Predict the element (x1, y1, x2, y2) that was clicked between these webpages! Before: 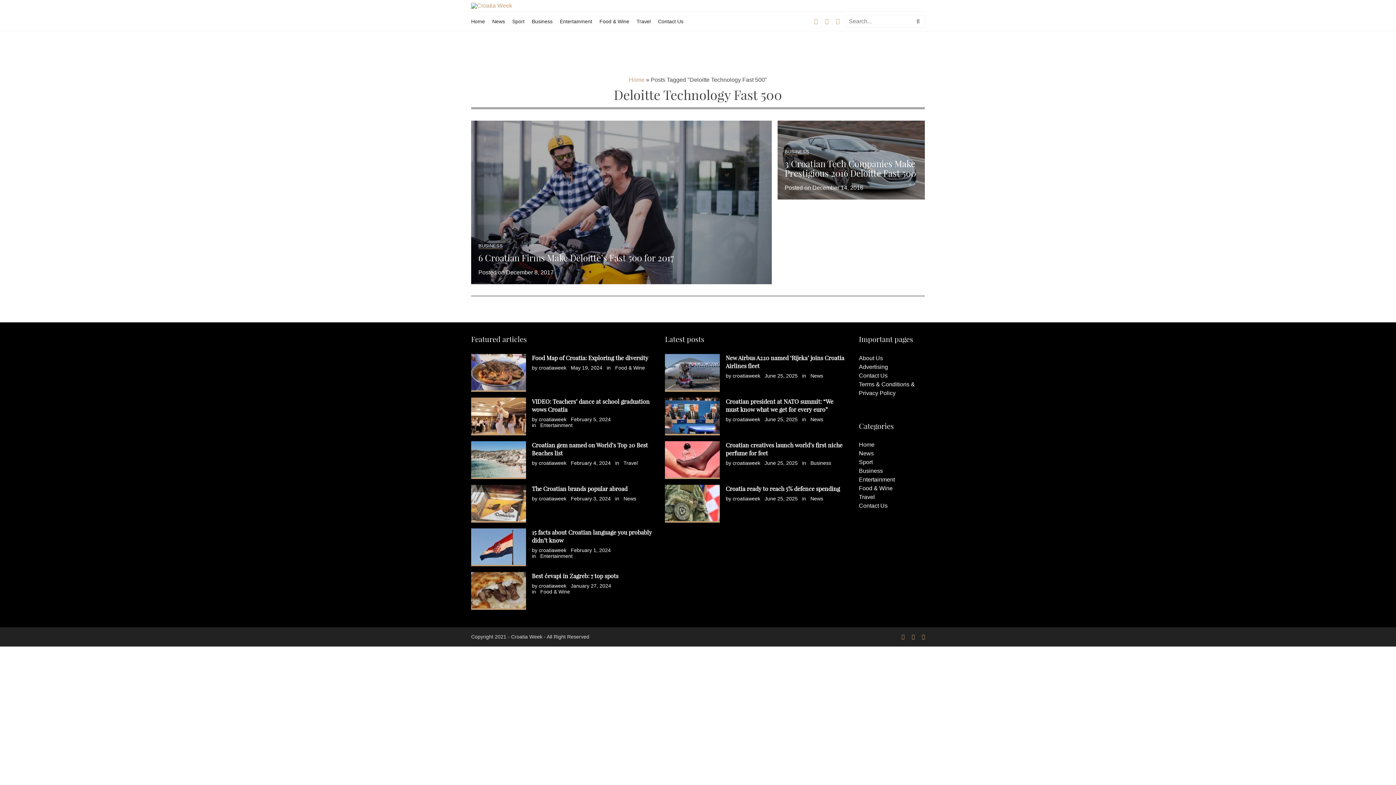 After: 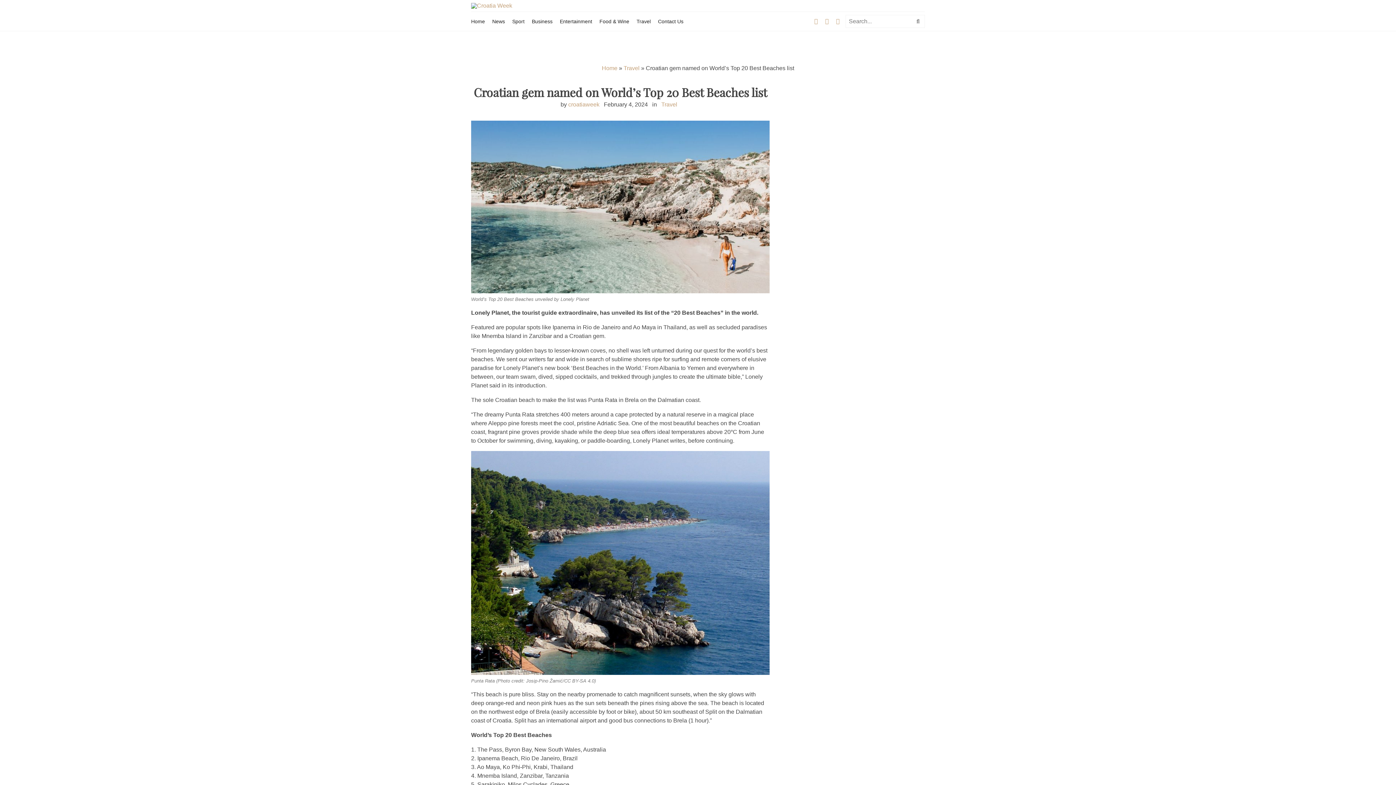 Action: bbox: (471, 441, 526, 479)